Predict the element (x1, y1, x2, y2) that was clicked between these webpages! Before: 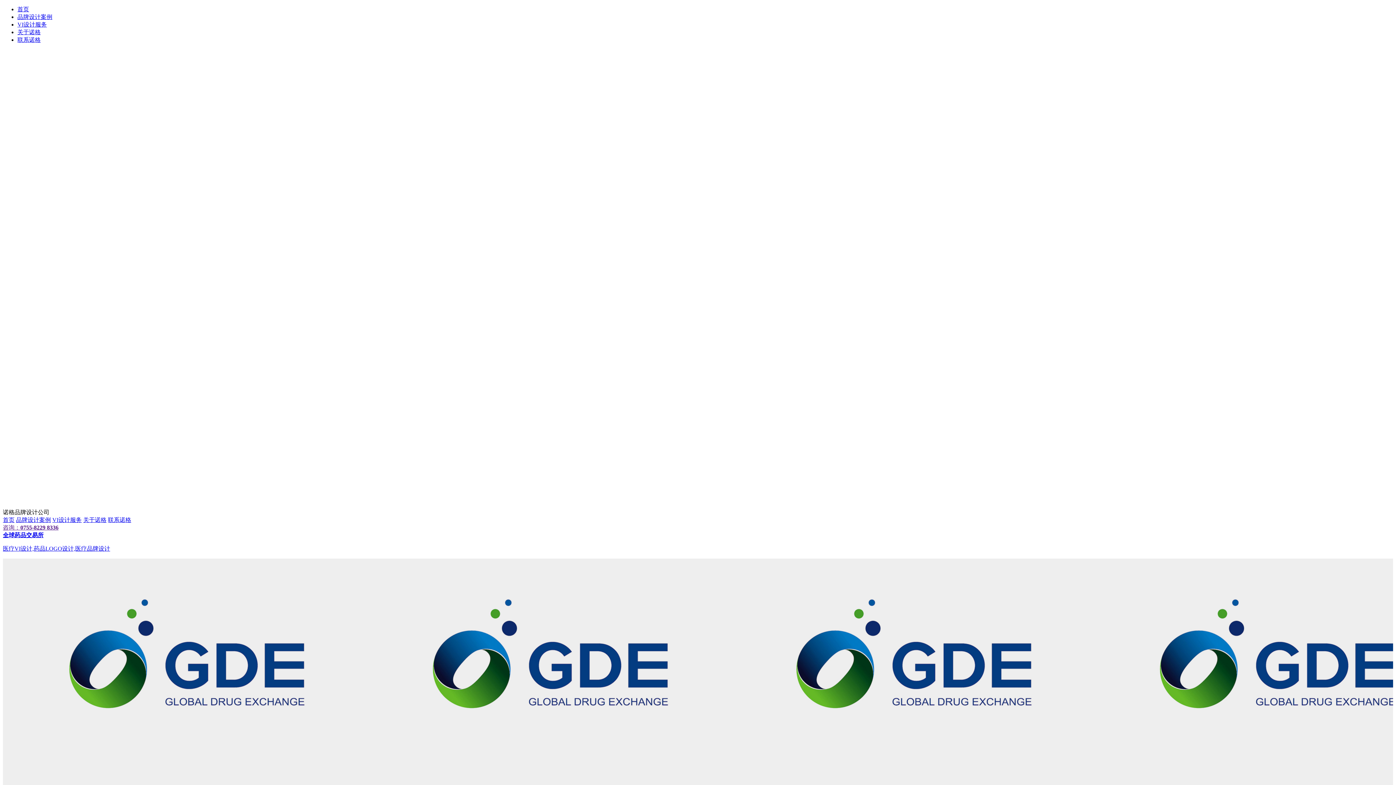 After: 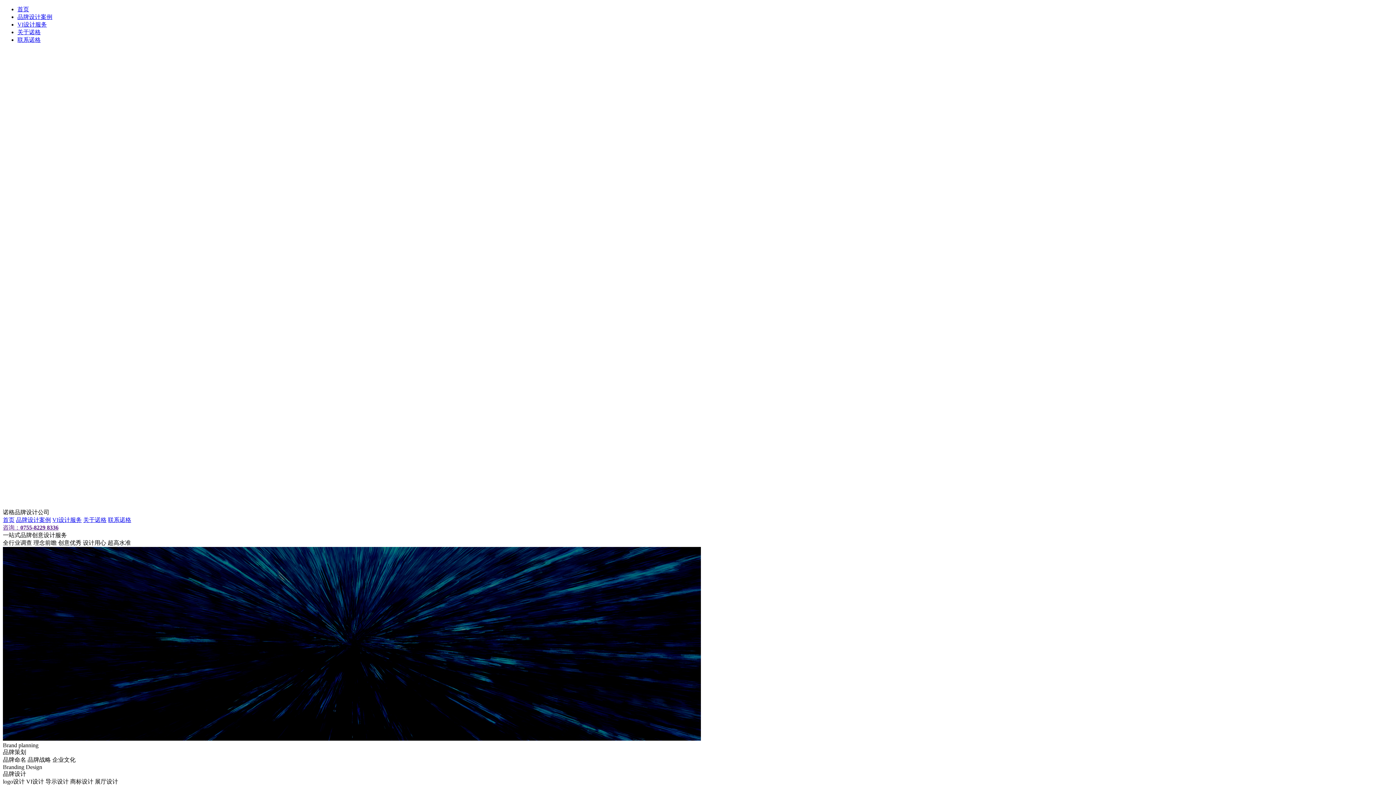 Action: label: VI设计服务 bbox: (52, 517, 81, 523)